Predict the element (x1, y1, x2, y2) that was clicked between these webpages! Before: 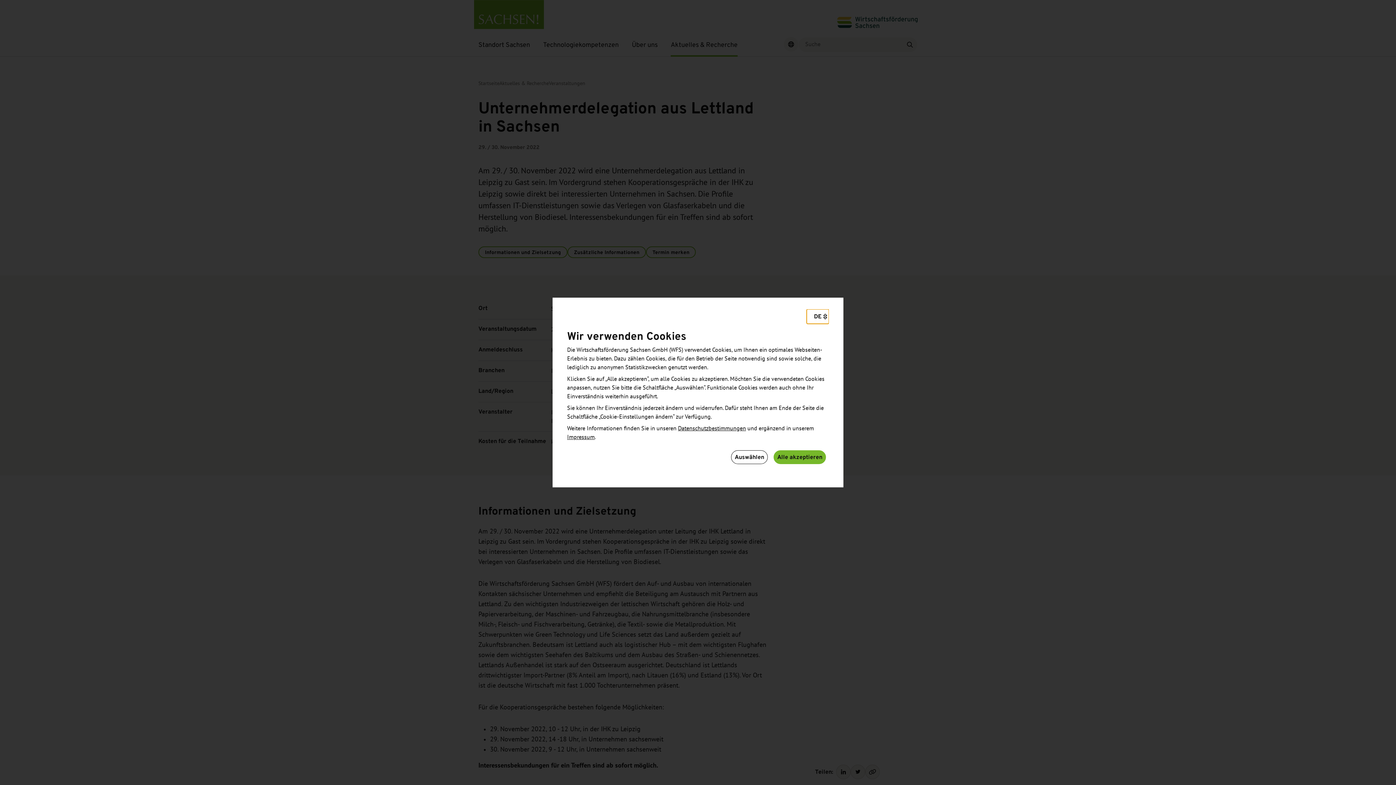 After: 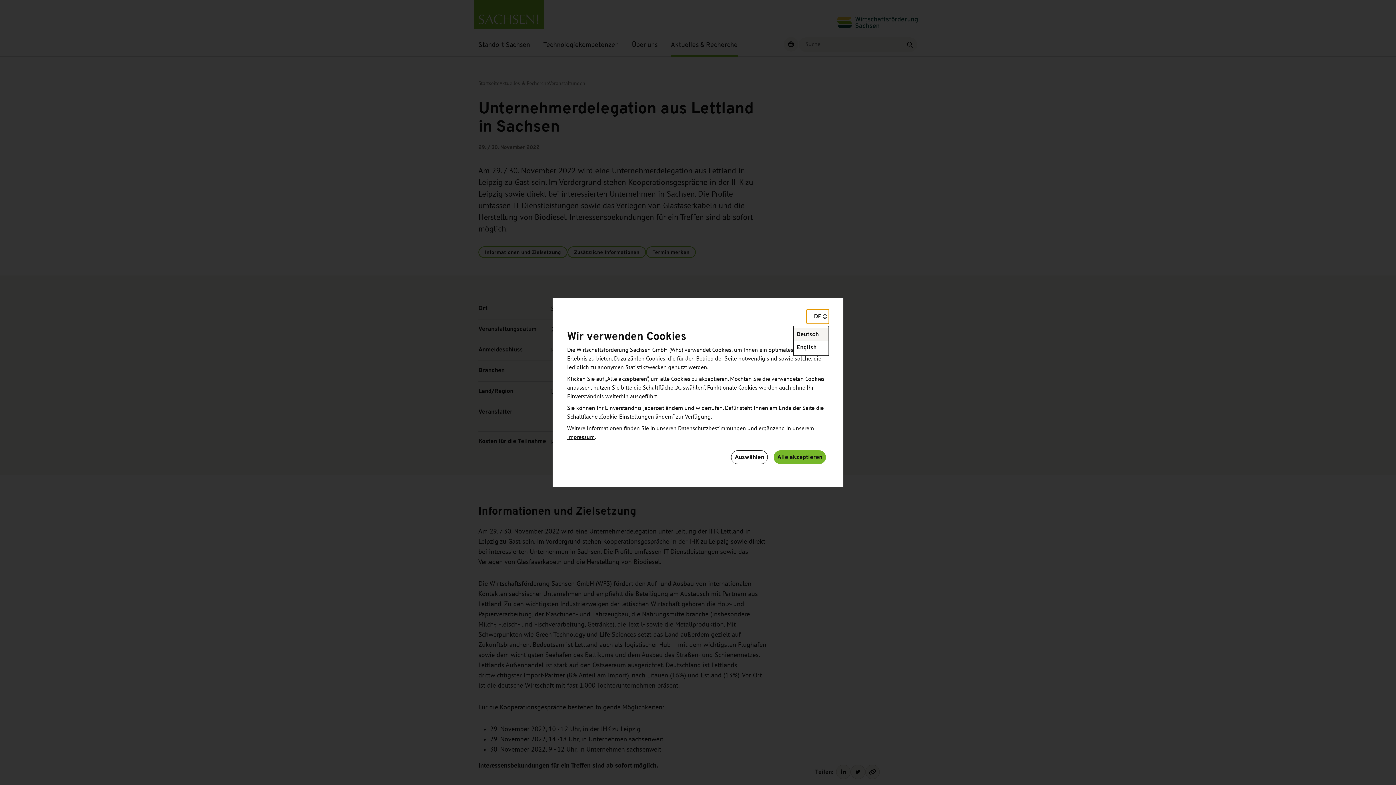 Action: bbox: (806, 309, 829, 324) label: Wählen Sie eine Sprache